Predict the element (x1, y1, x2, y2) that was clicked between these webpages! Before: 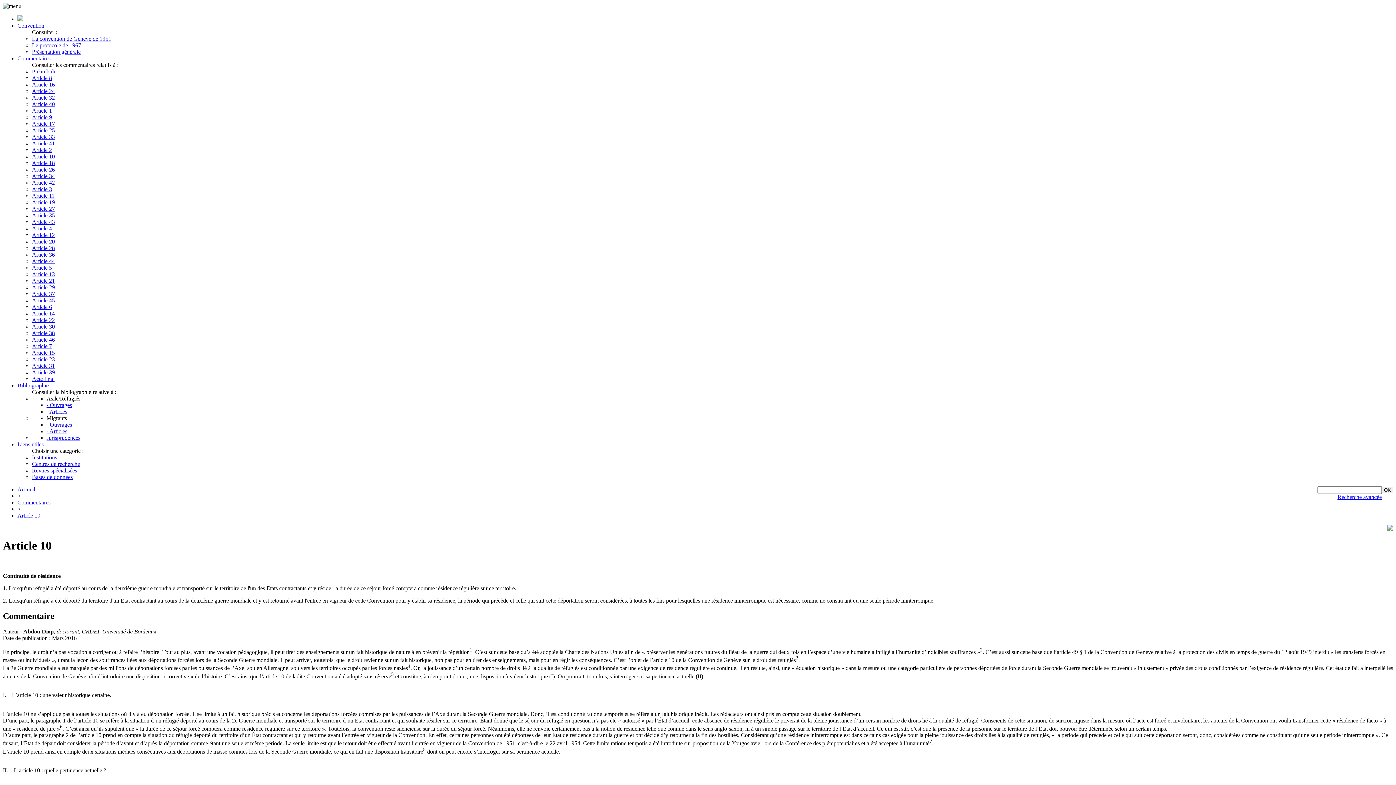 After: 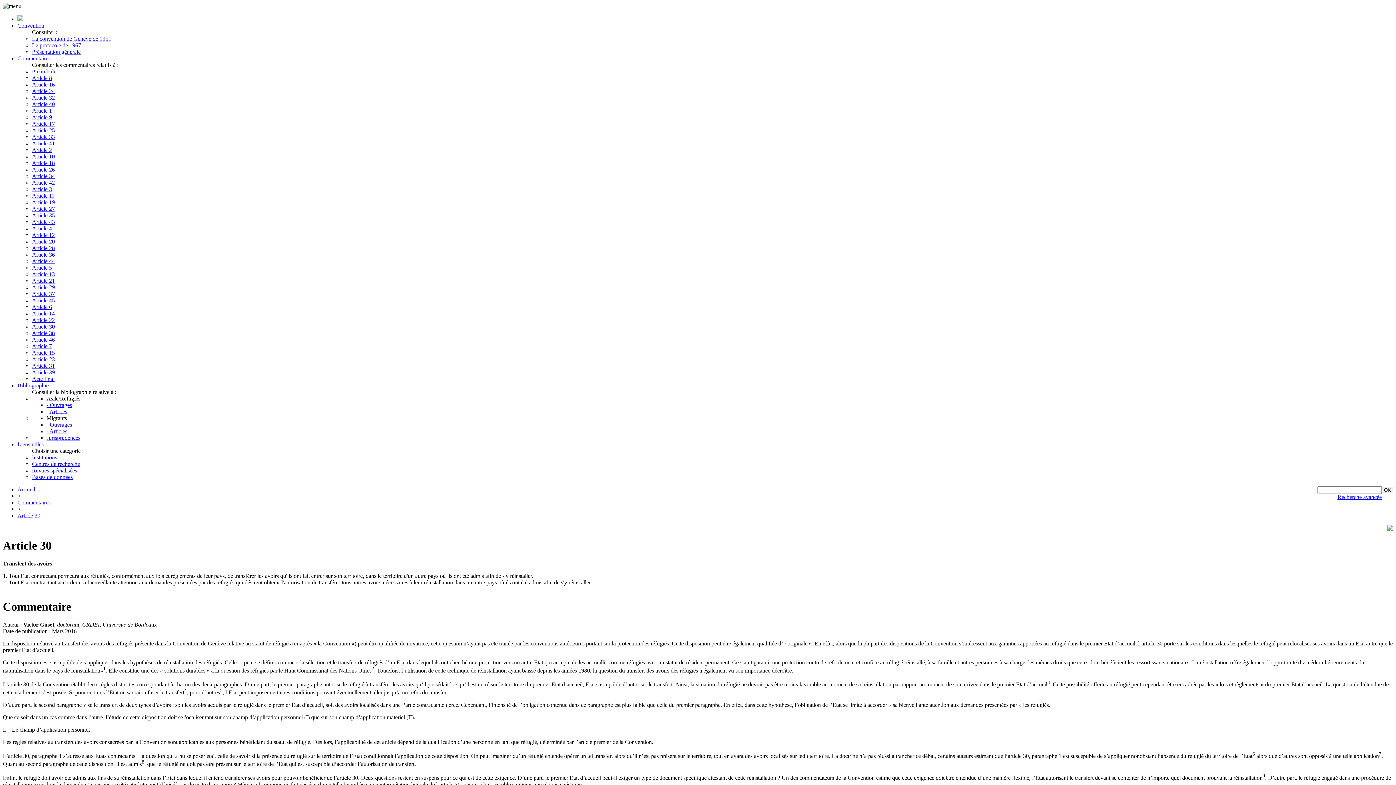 Action: label: Article 30 bbox: (32, 323, 54, 329)